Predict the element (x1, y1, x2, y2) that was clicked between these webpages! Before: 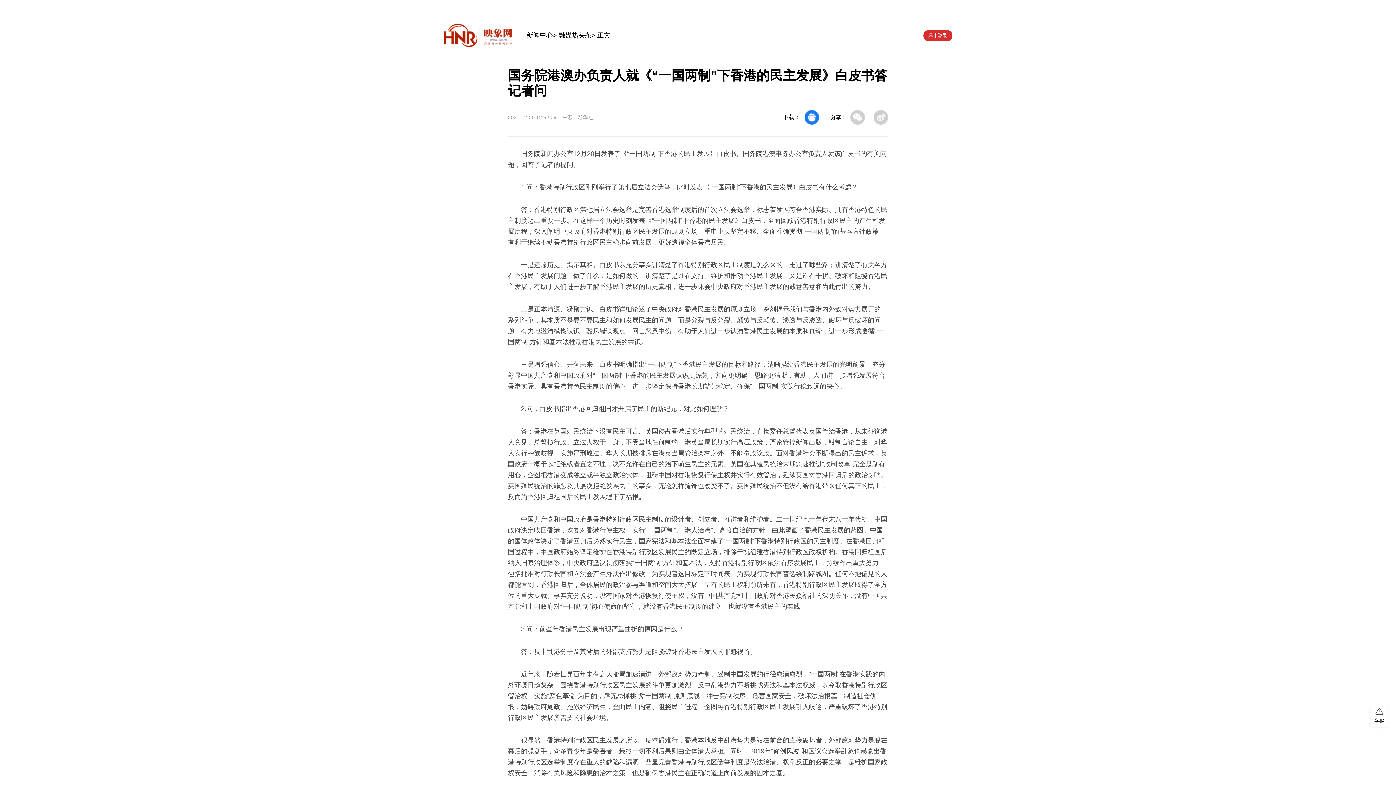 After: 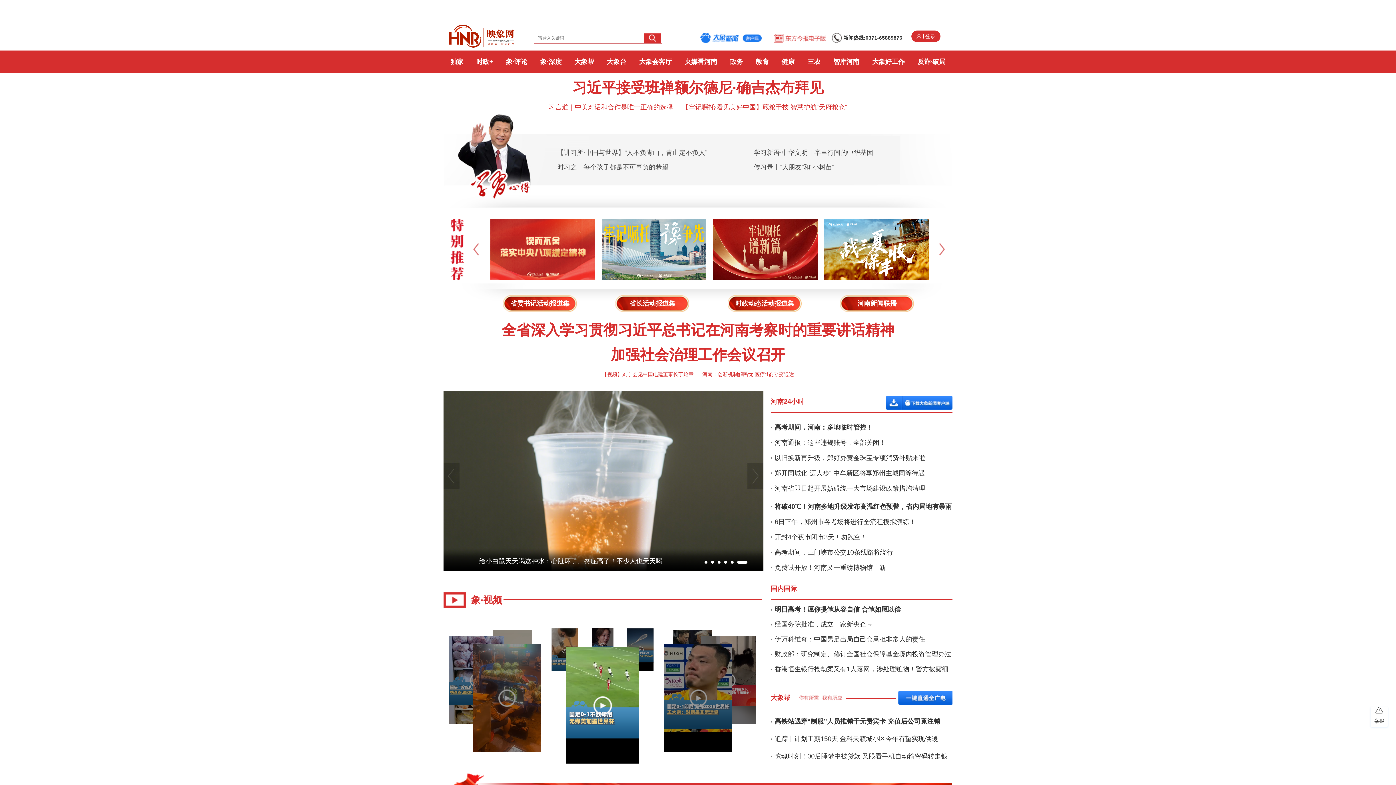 Action: bbox: (443, 23, 512, 47)